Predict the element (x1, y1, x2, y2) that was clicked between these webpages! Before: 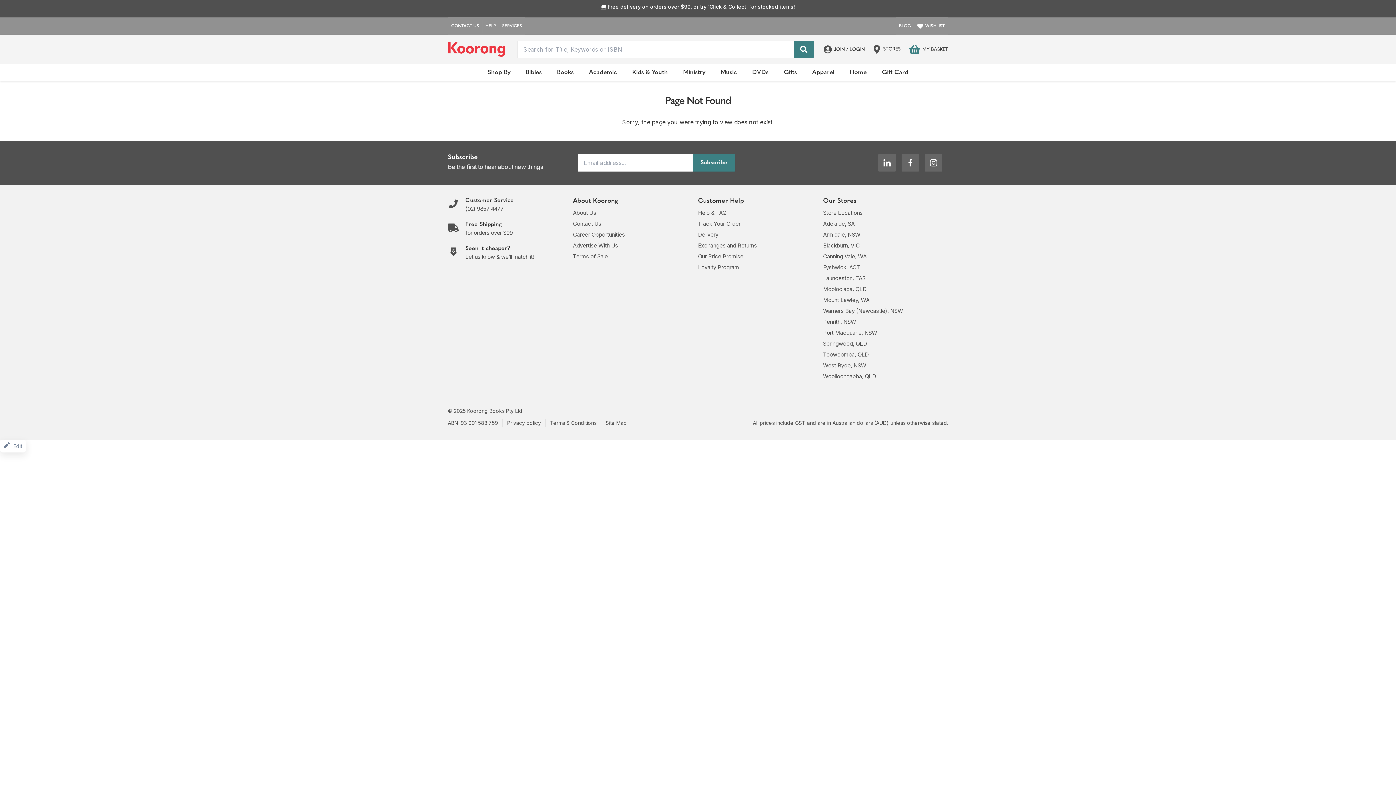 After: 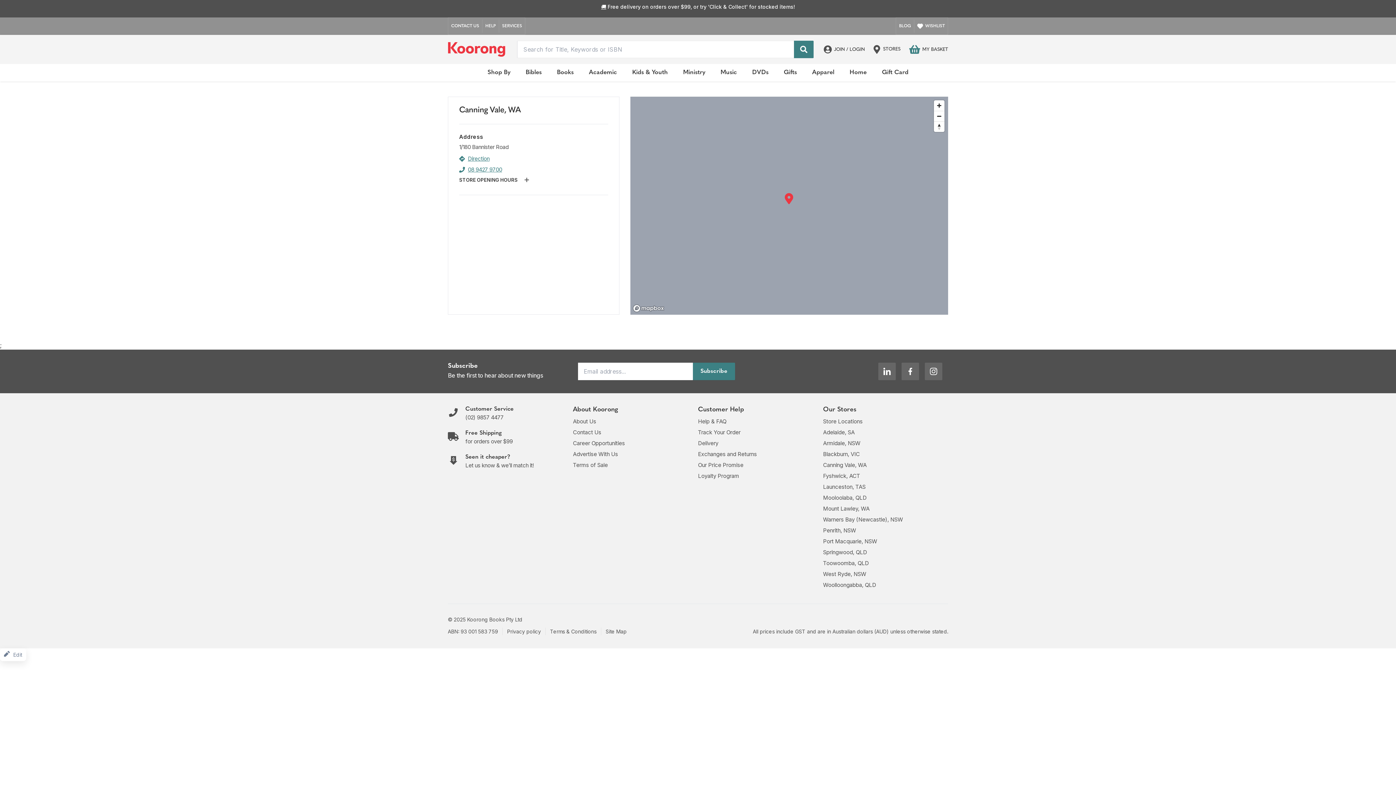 Action: bbox: (823, 253, 866, 260) label: Canning Vale, WA